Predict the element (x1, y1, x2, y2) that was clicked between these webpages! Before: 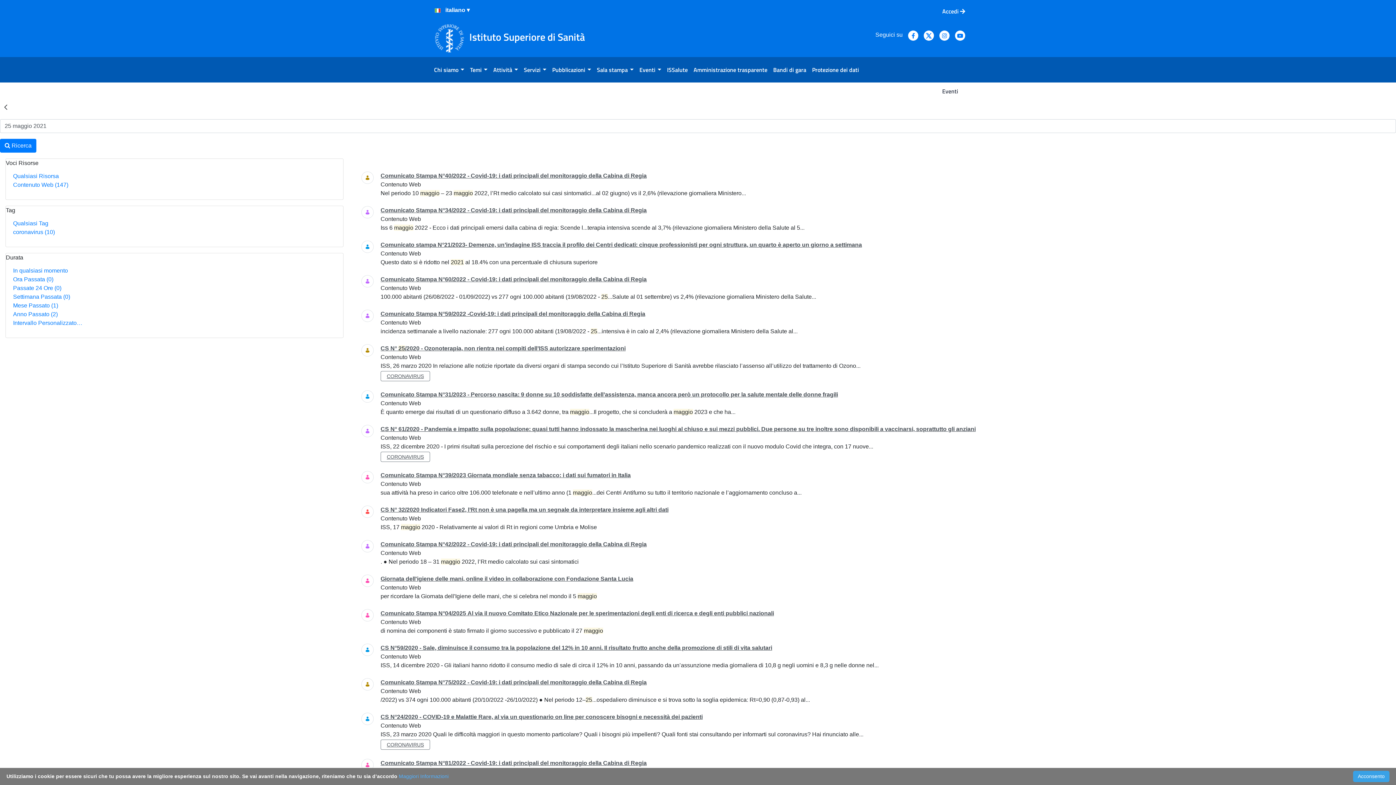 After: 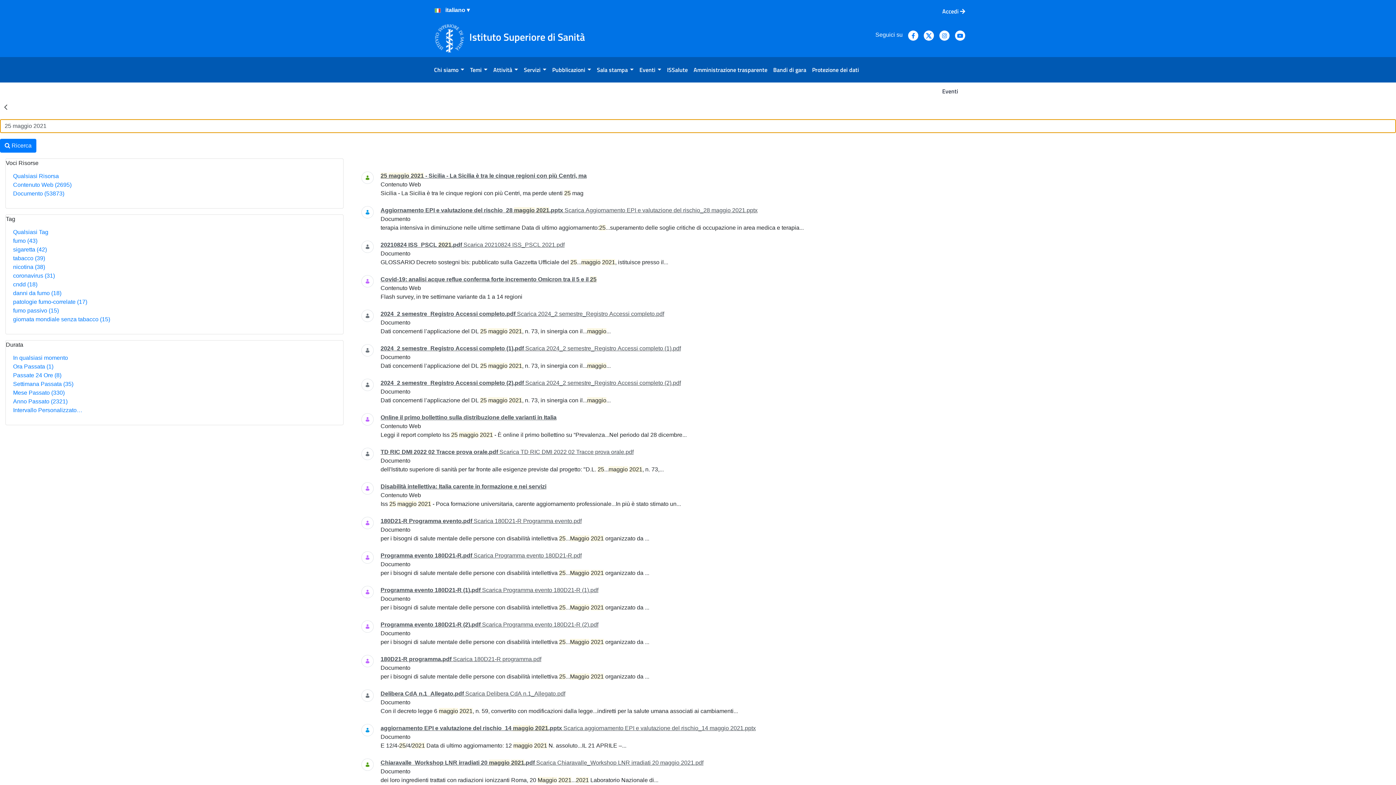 Action: label: In qualsiasi momento bbox: (13, 267, 68, 273)